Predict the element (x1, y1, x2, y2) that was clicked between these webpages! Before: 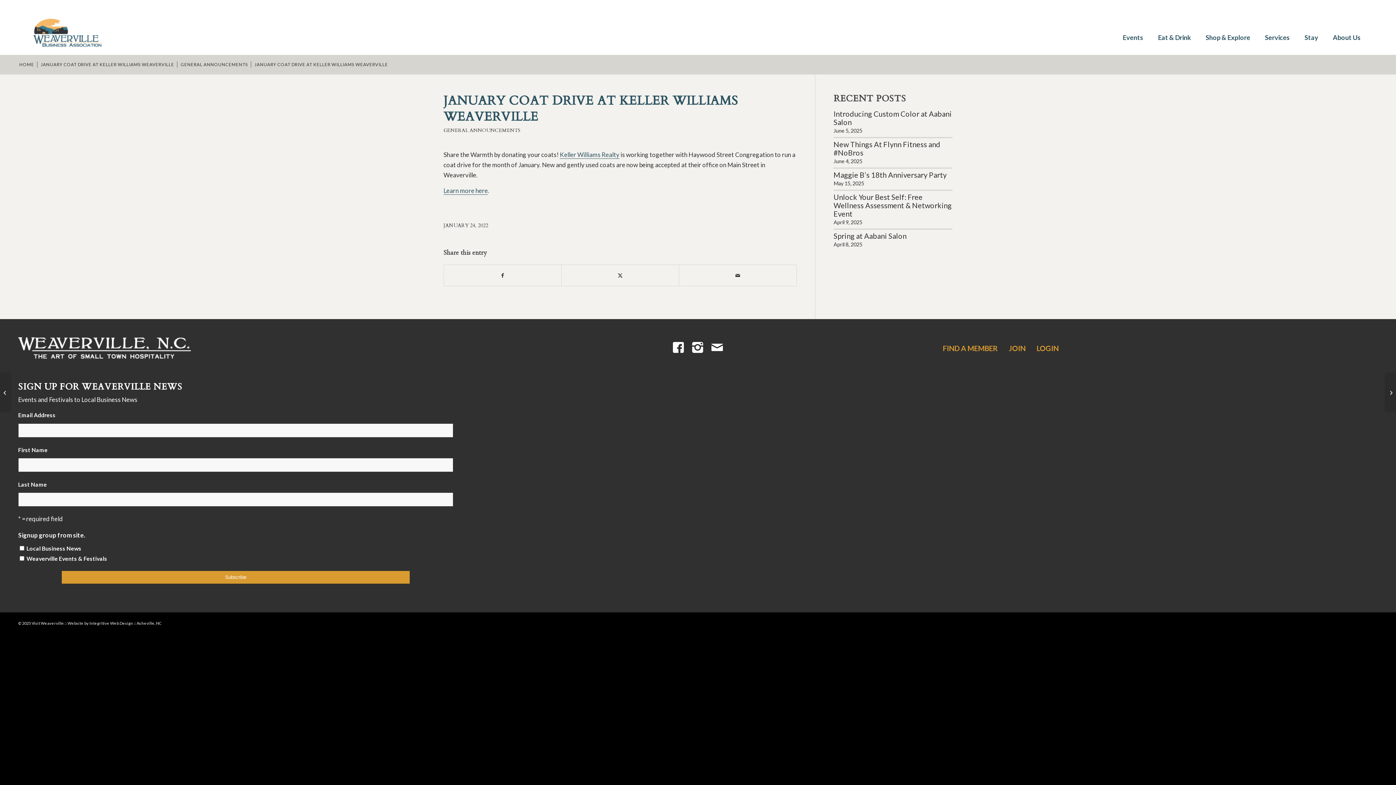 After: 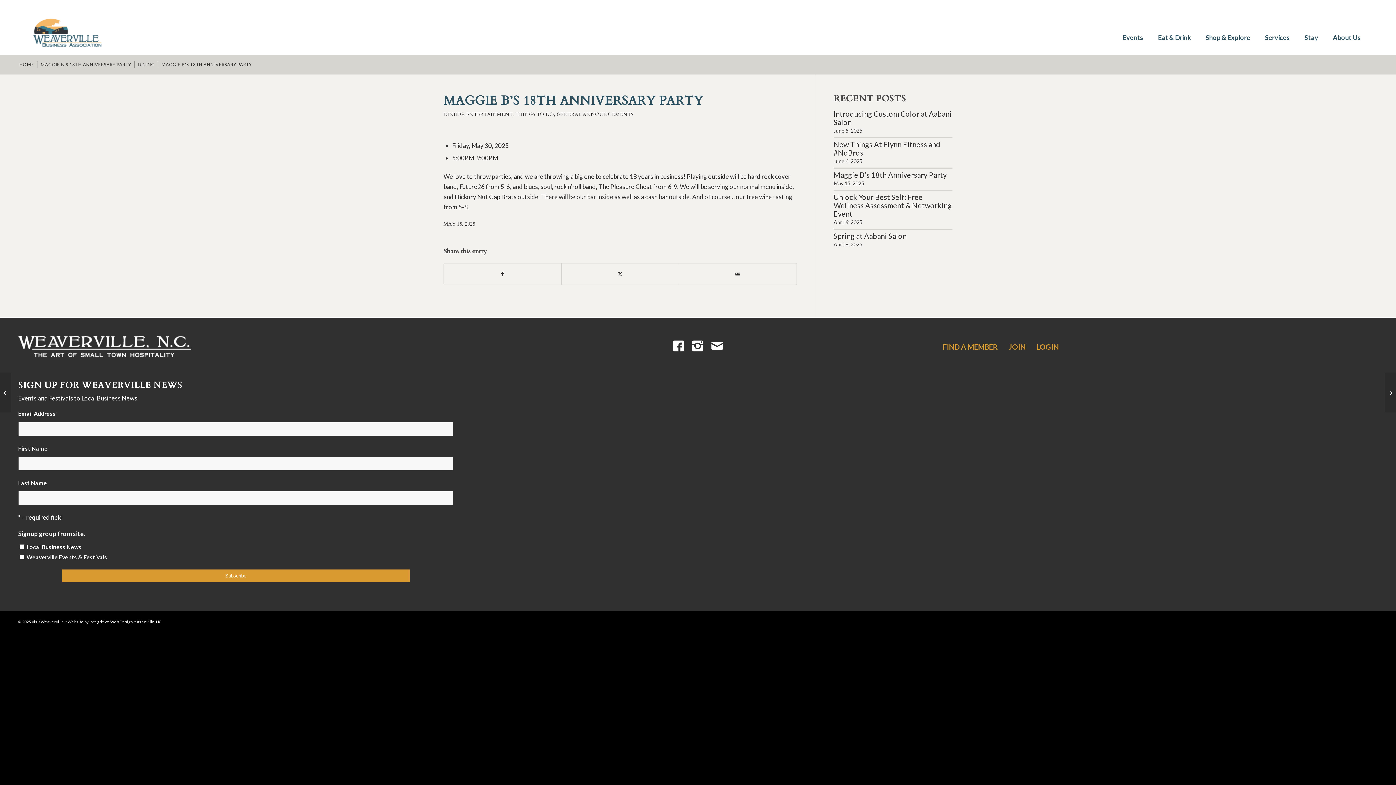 Action: bbox: (833, 170, 946, 179) label: Maggie B’s 18th Anniversary Party